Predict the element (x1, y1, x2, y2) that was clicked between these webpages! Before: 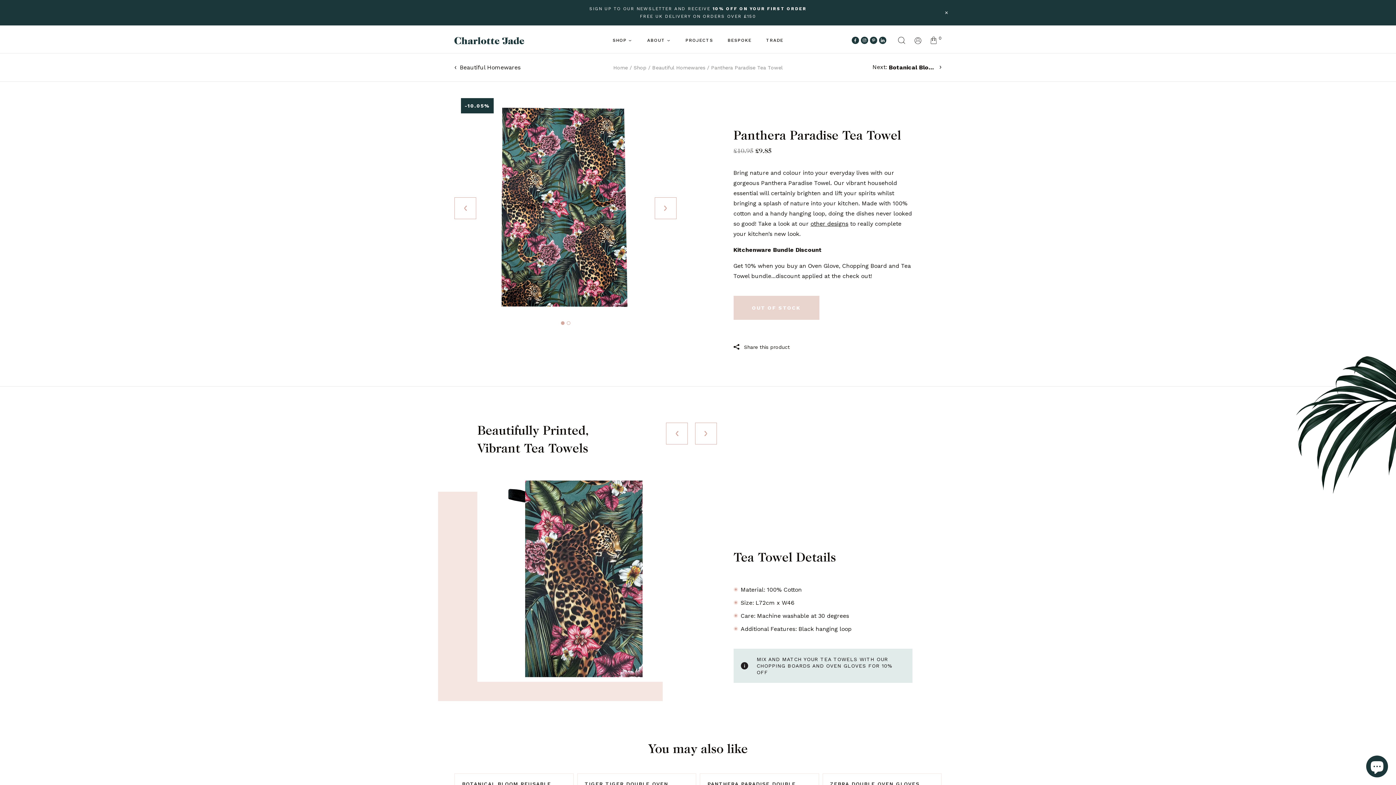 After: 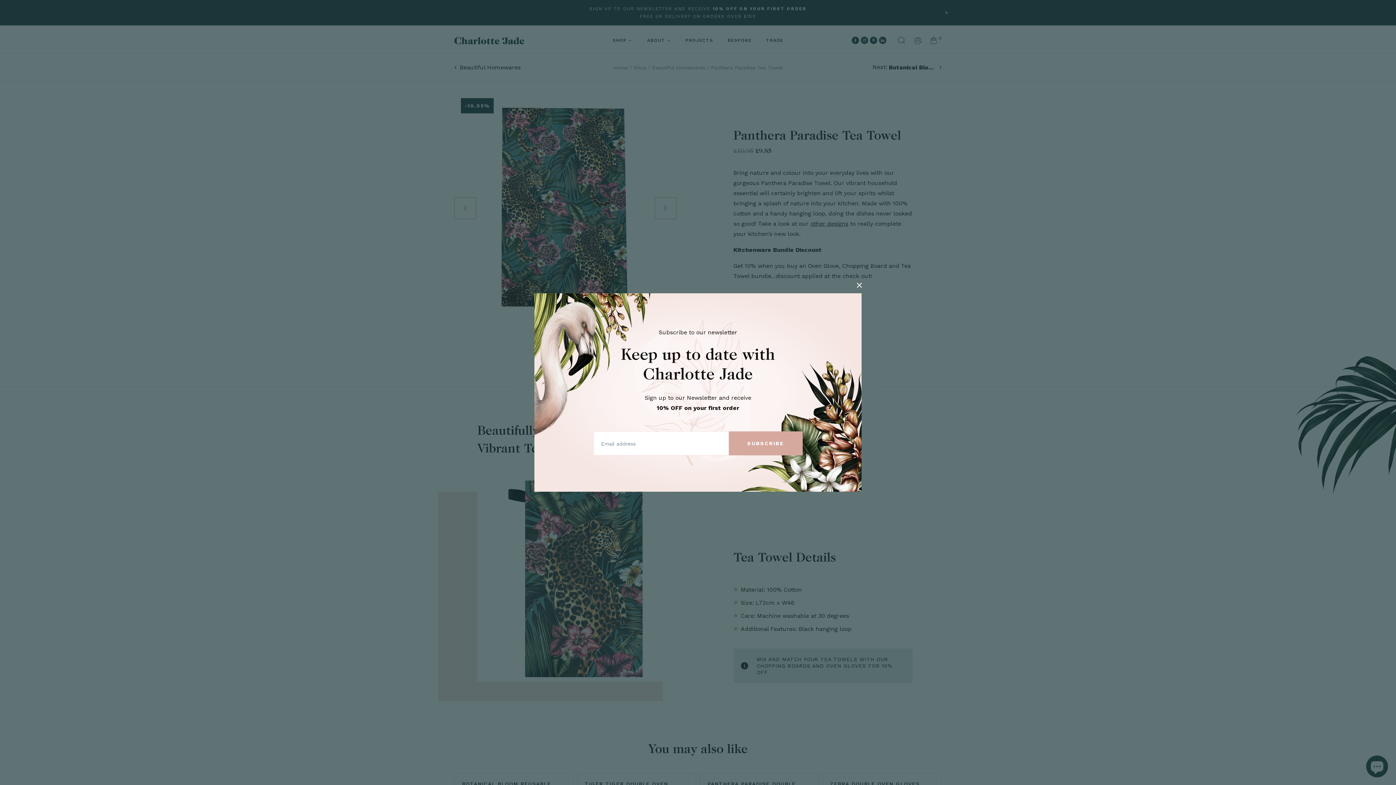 Action: bbox: (852, 38, 859, 45)